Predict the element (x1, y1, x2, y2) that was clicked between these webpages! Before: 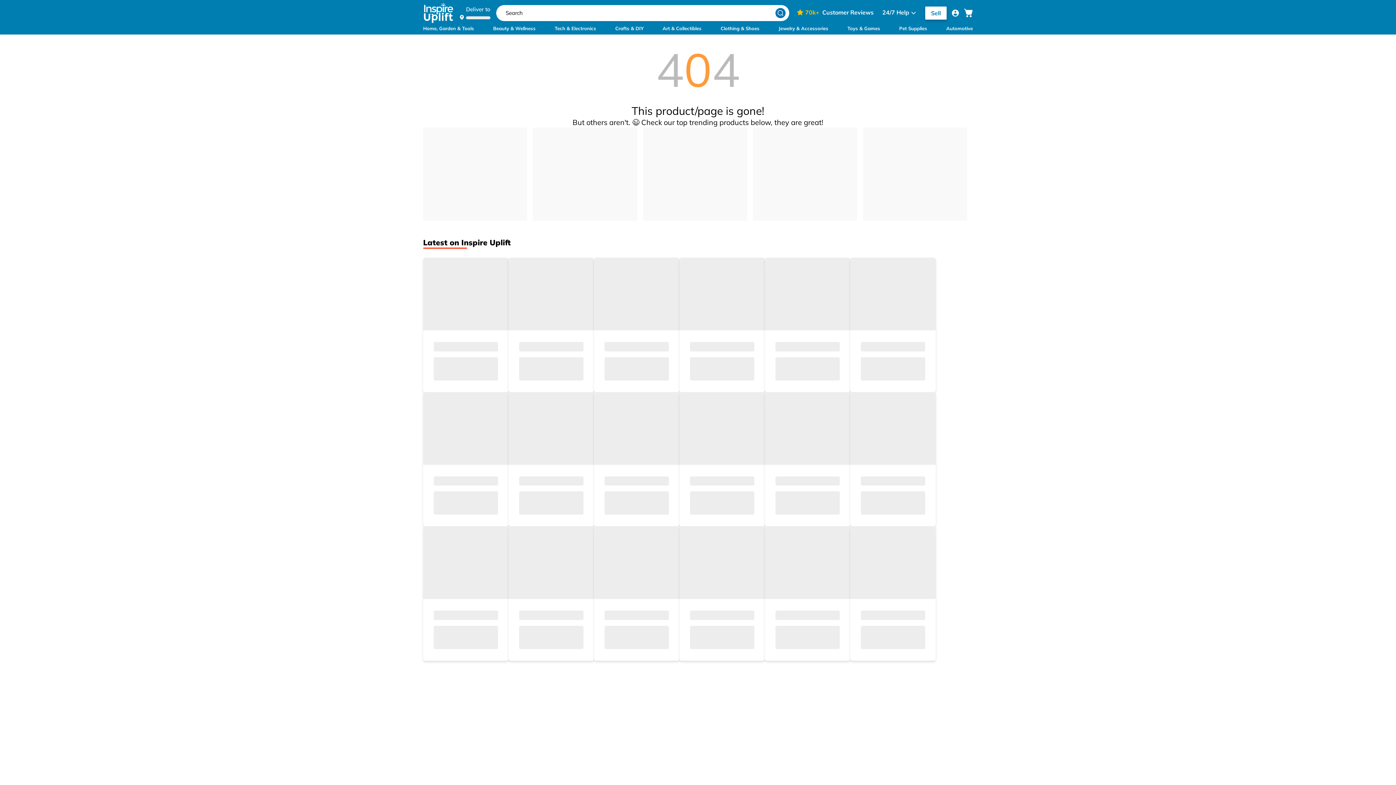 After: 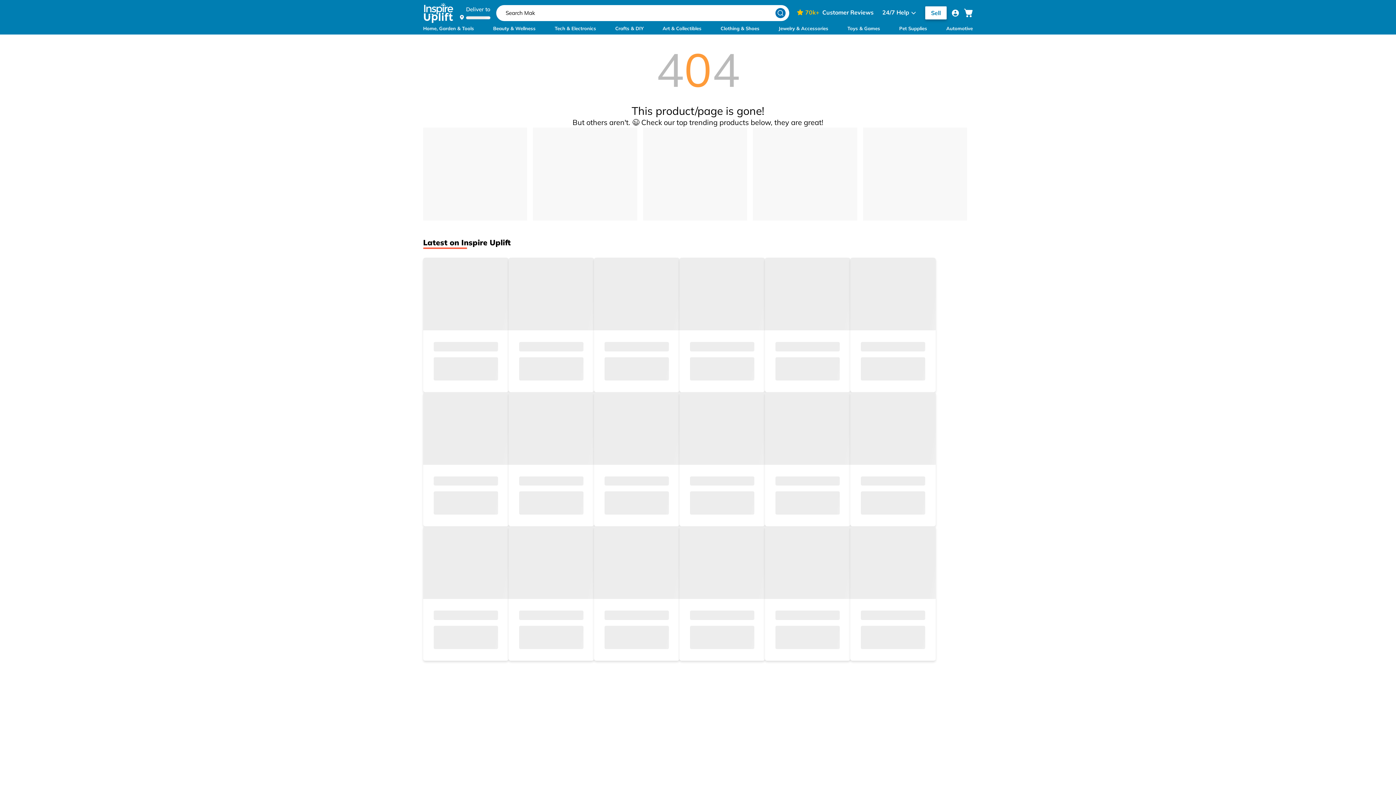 Action: bbox: (925, 6, 946, 19) label: Sell